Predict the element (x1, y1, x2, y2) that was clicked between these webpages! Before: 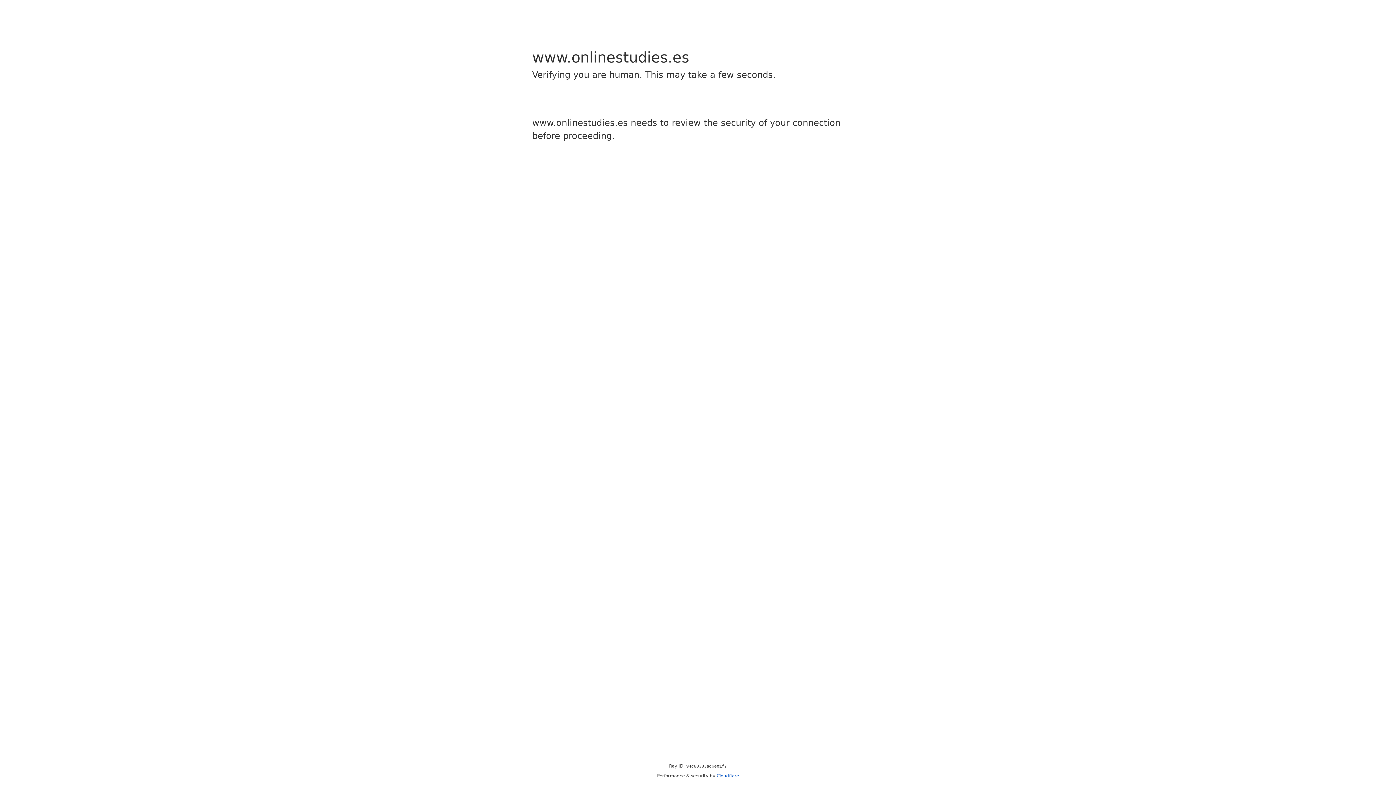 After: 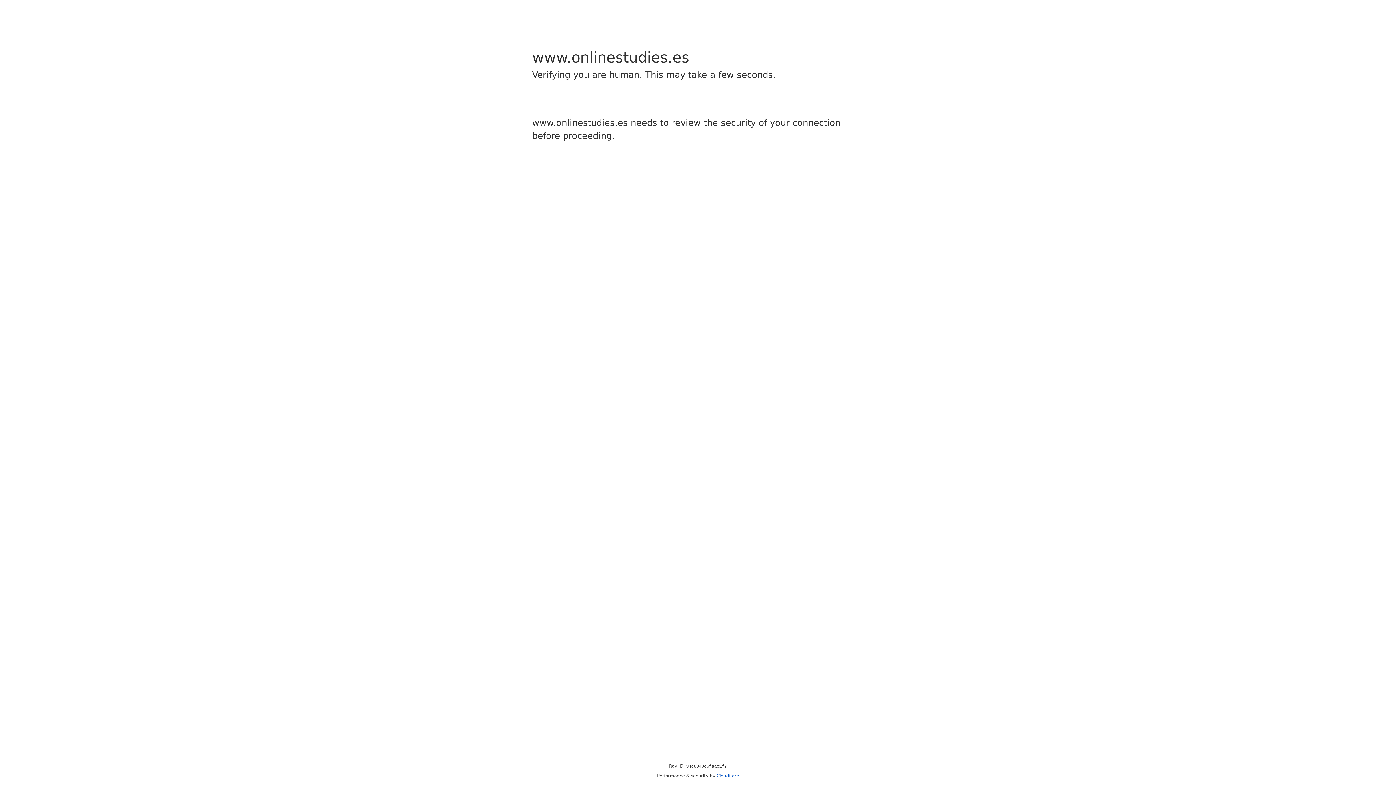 Action: label: Cloudflare bbox: (716, 773, 739, 778)